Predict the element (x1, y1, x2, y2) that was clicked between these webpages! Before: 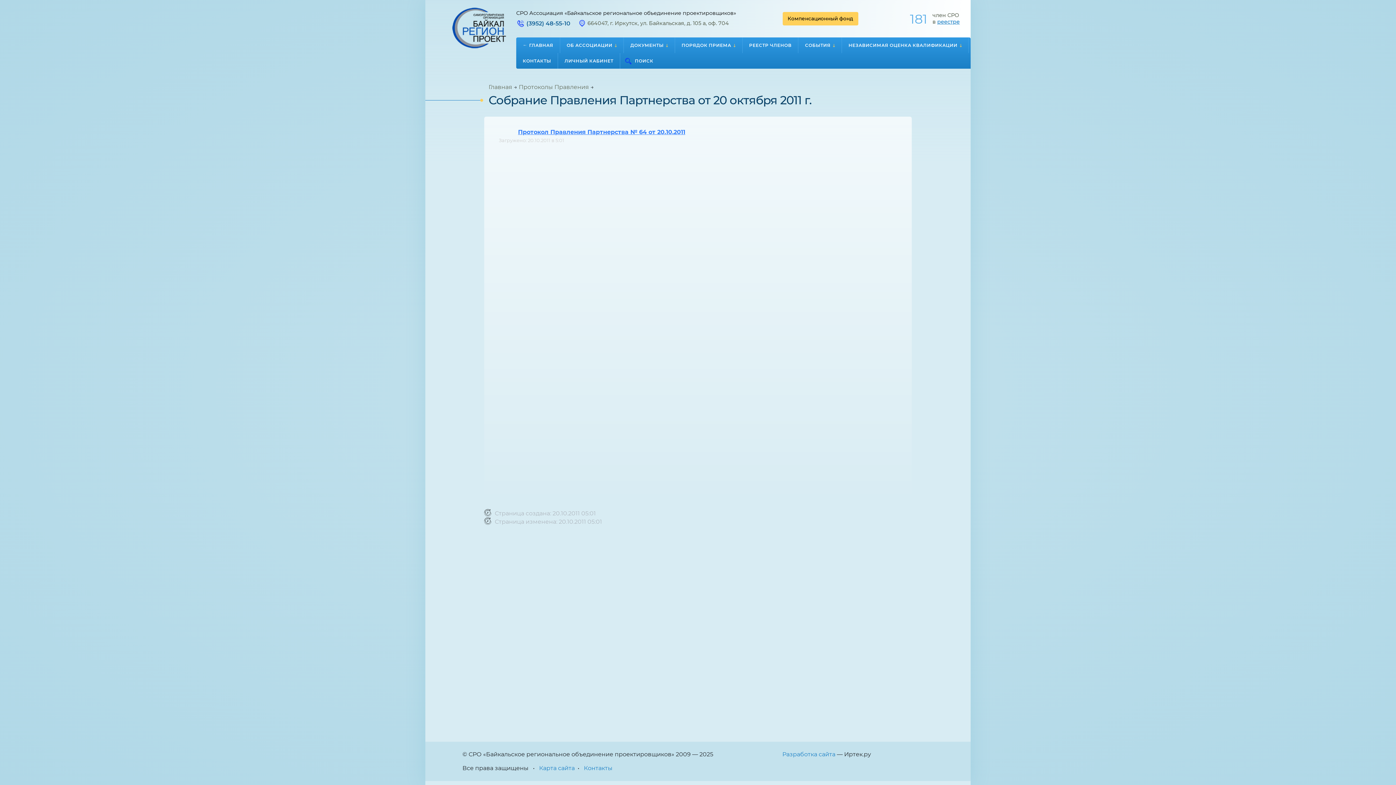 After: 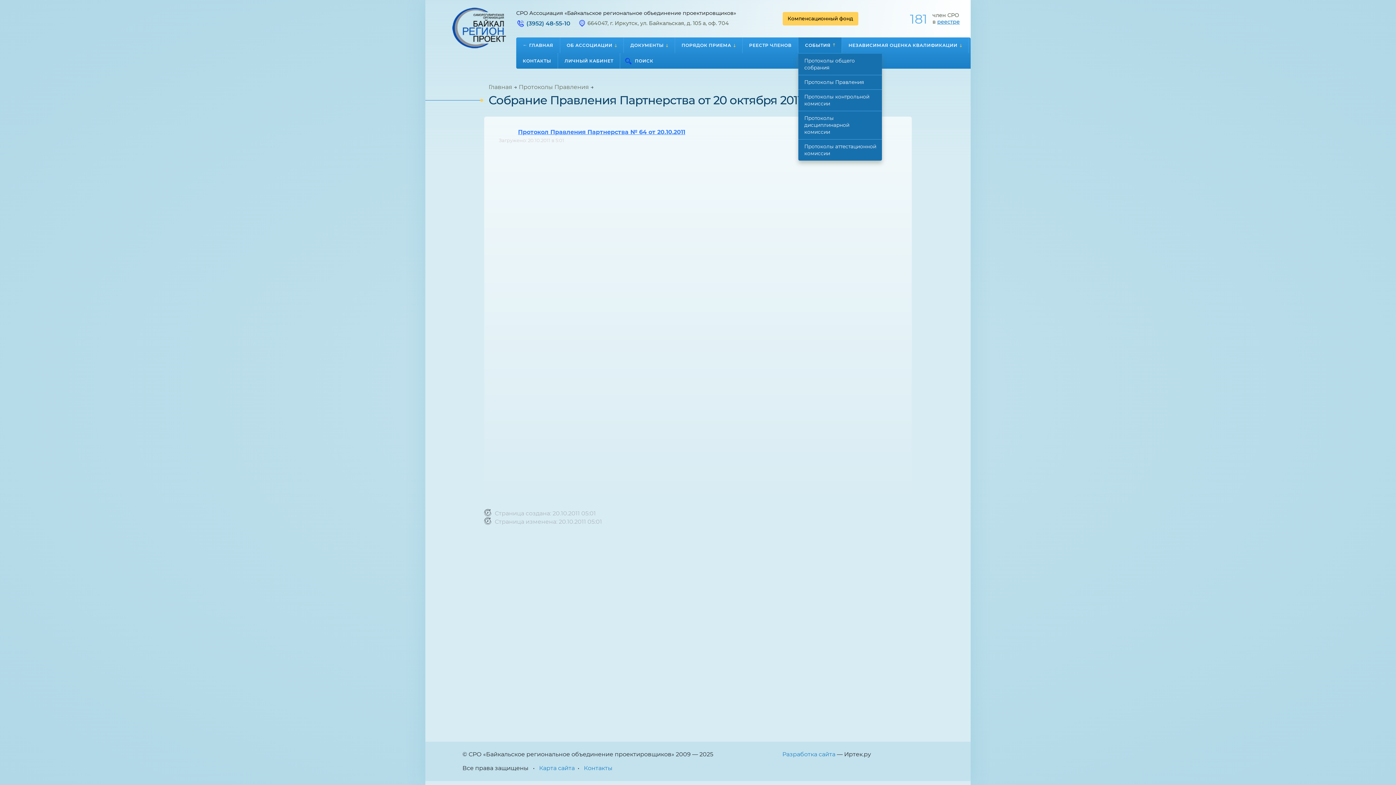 Action: bbox: (798, 37, 842, 53) label: СОБЫТИЯ